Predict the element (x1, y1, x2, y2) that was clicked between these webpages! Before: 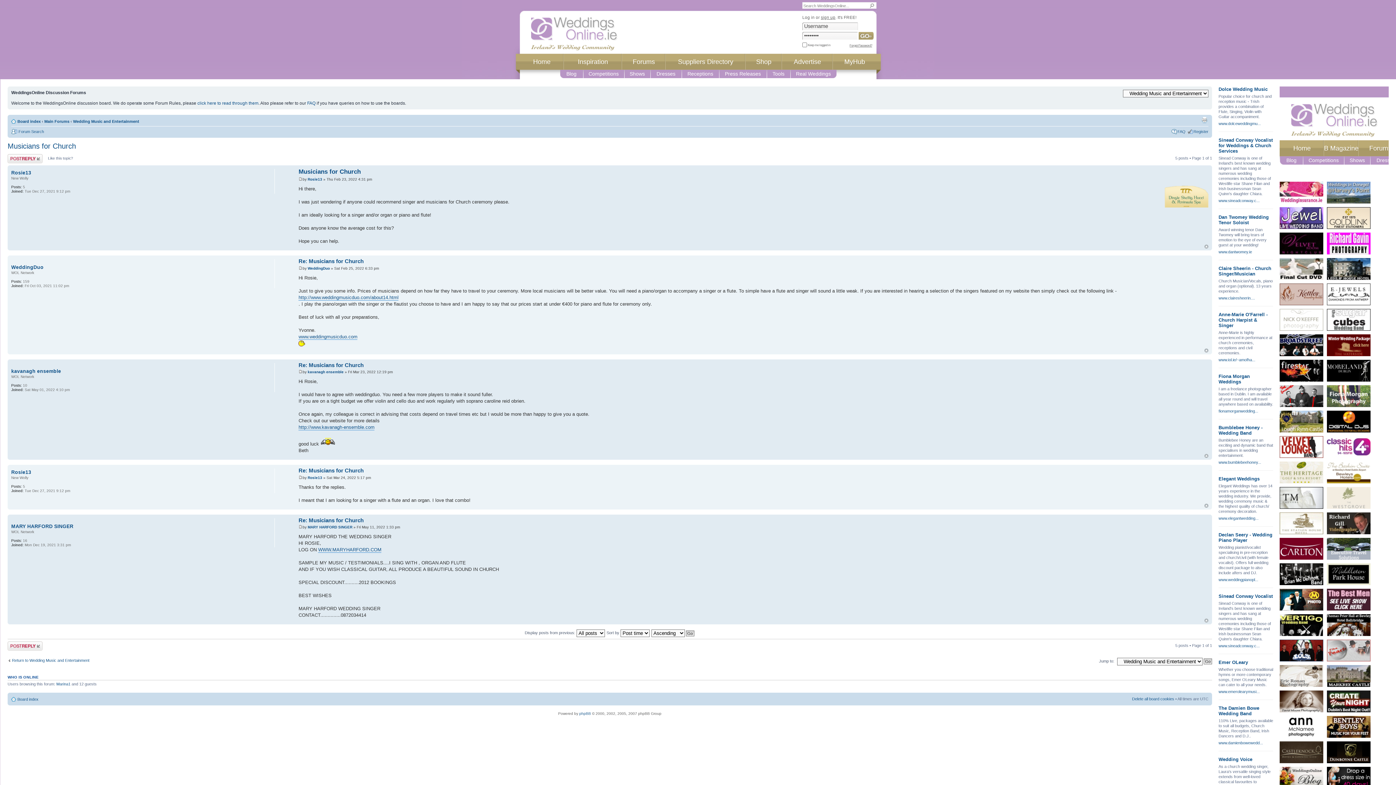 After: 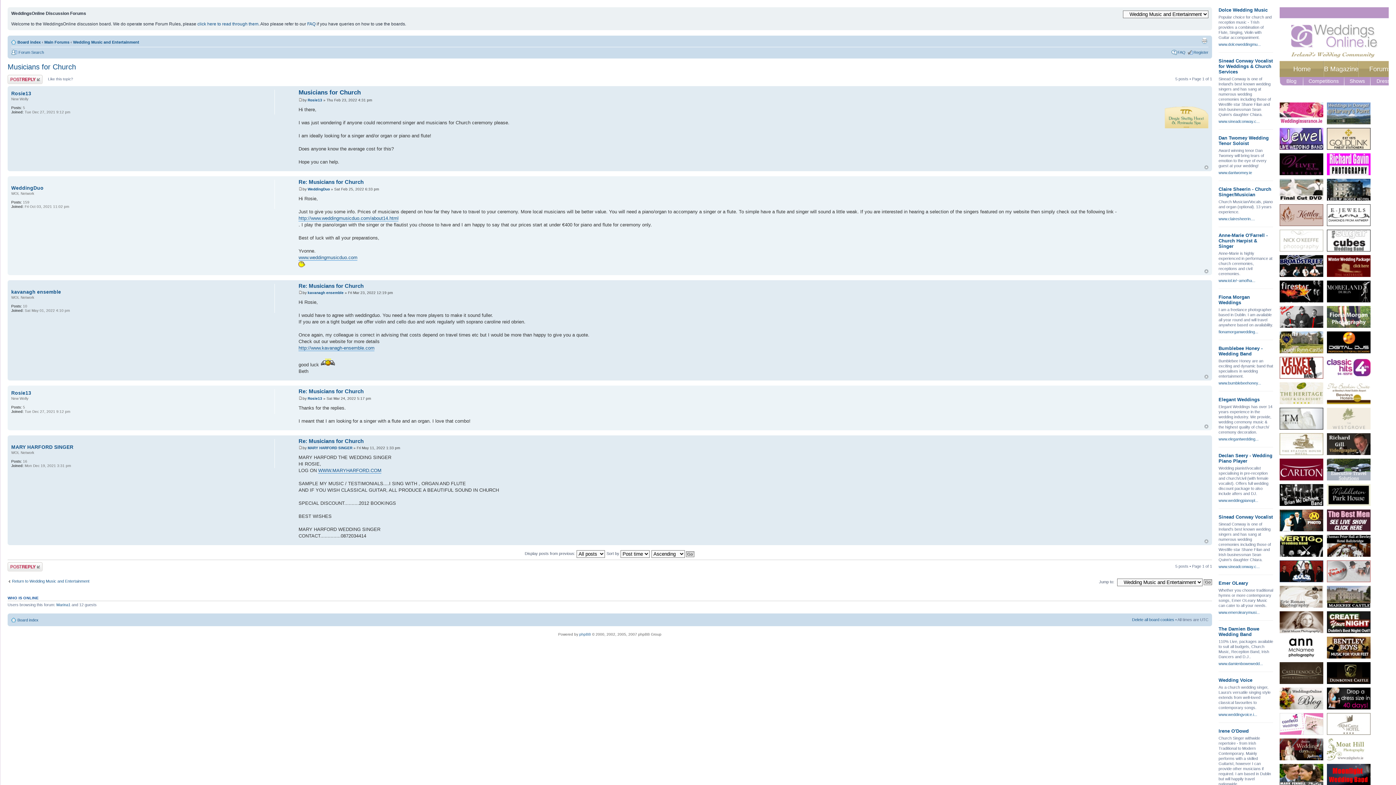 Action: bbox: (1204, 244, 1208, 248) label: Top